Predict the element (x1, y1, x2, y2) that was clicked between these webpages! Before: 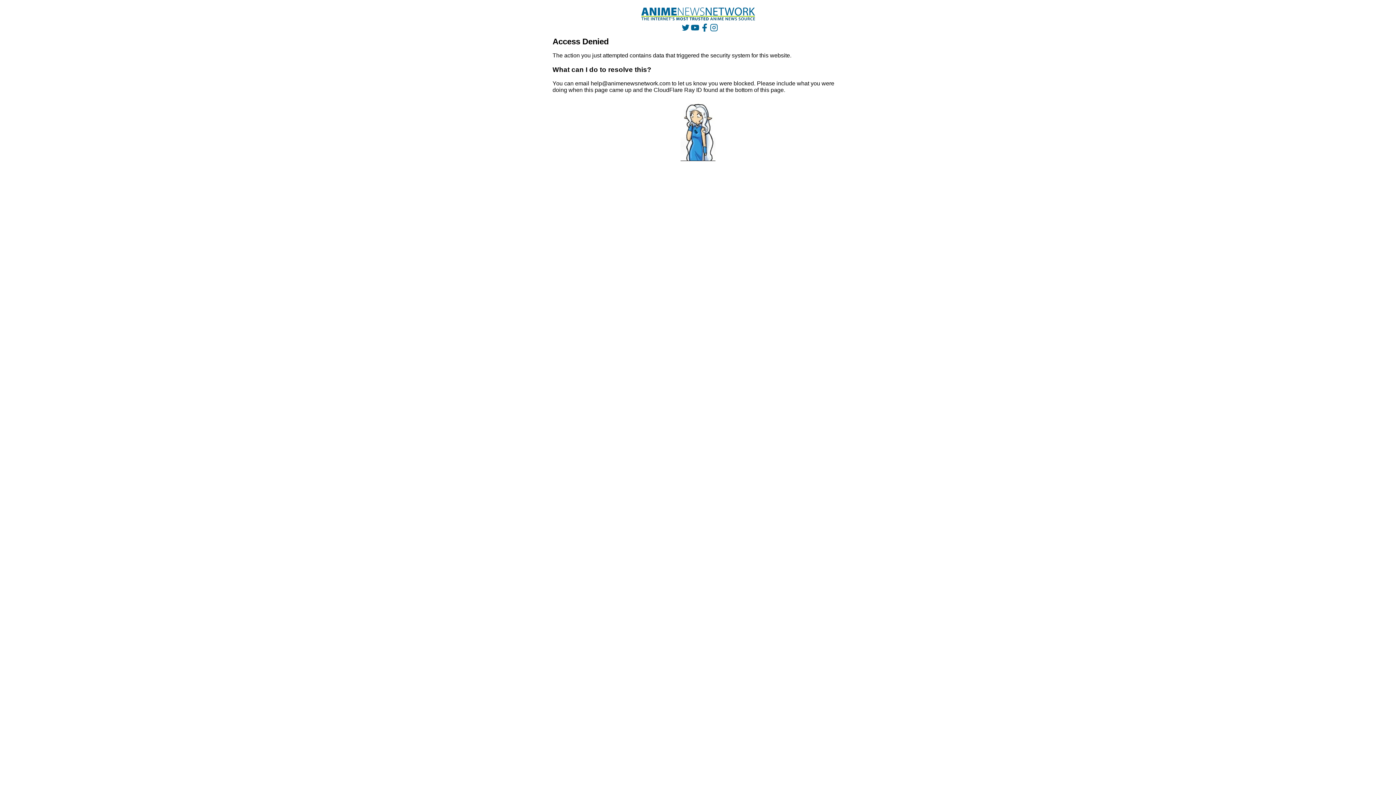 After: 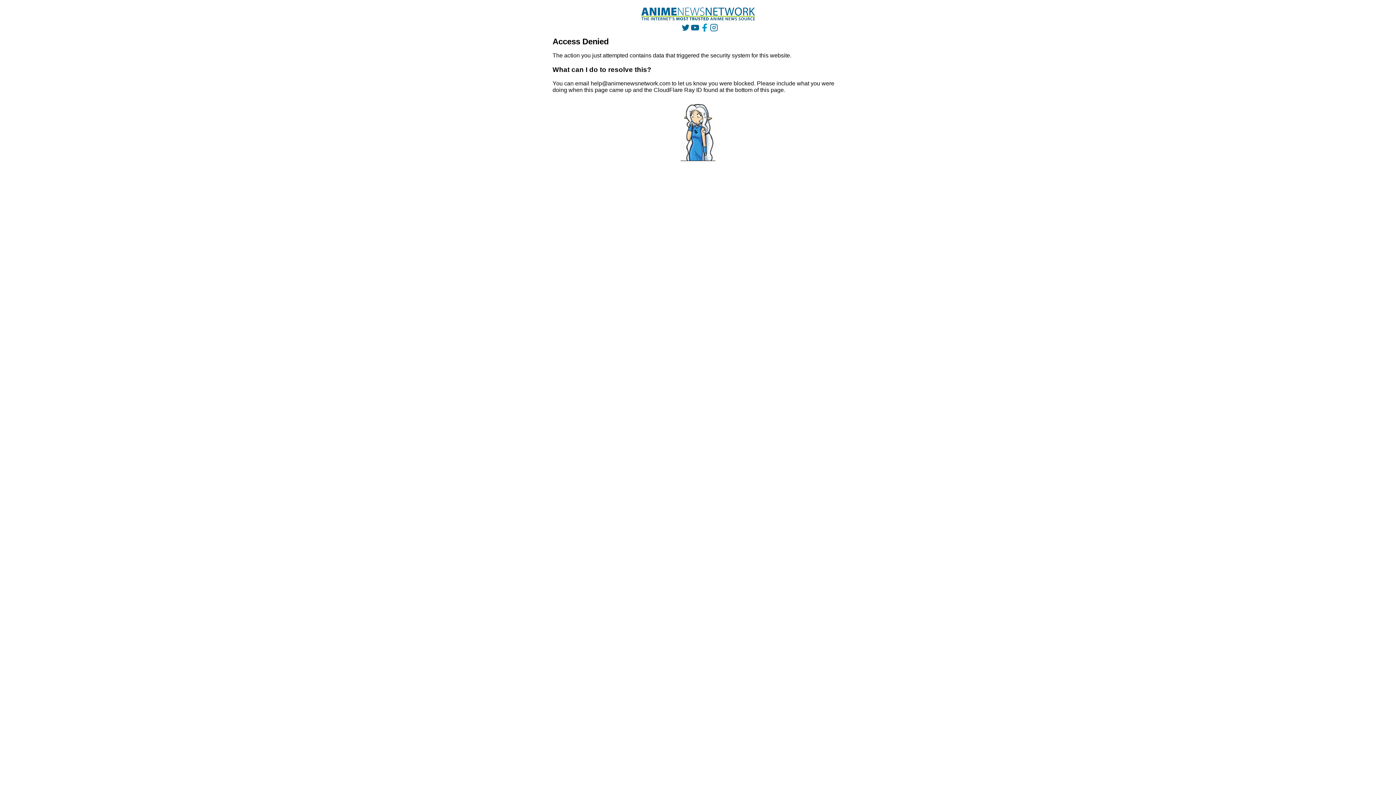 Action: bbox: (700, 23, 708, 31)